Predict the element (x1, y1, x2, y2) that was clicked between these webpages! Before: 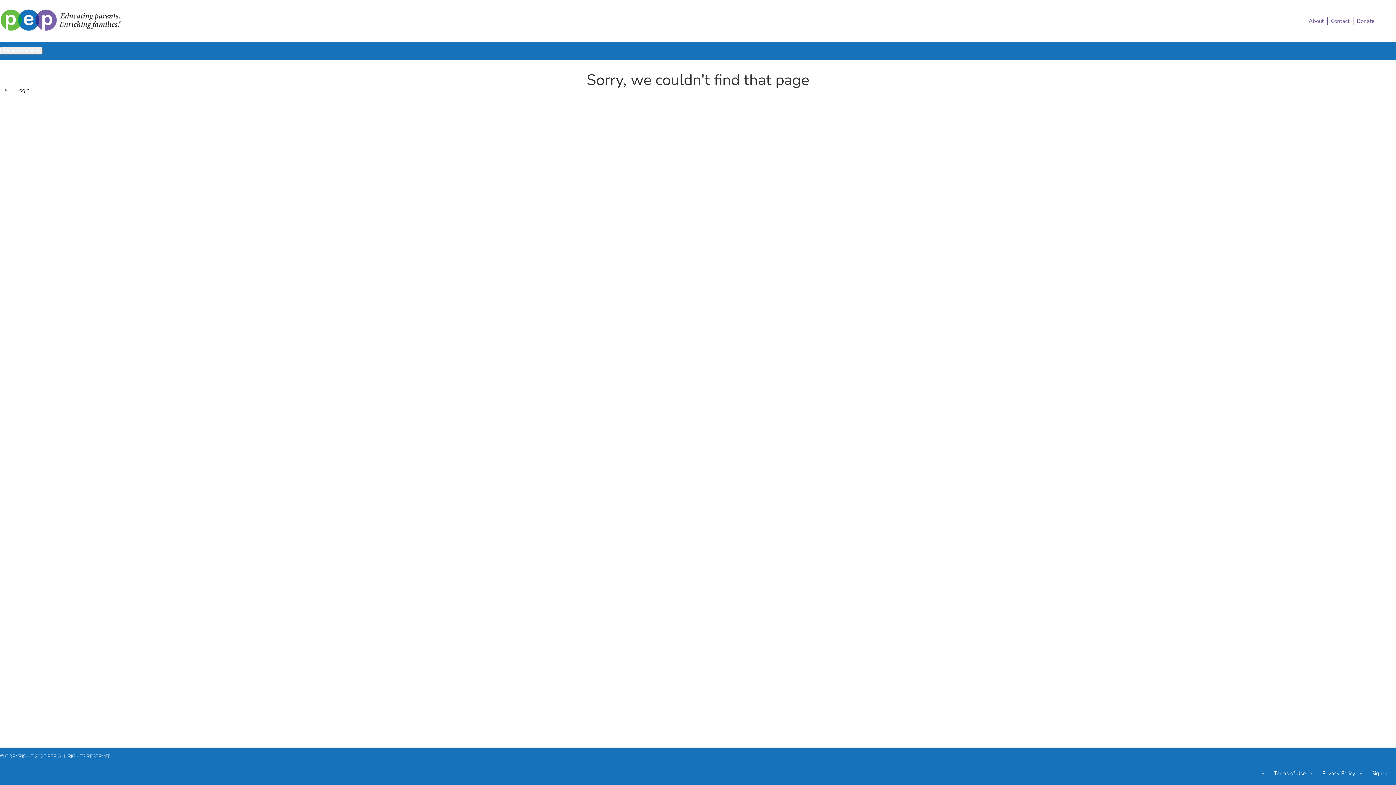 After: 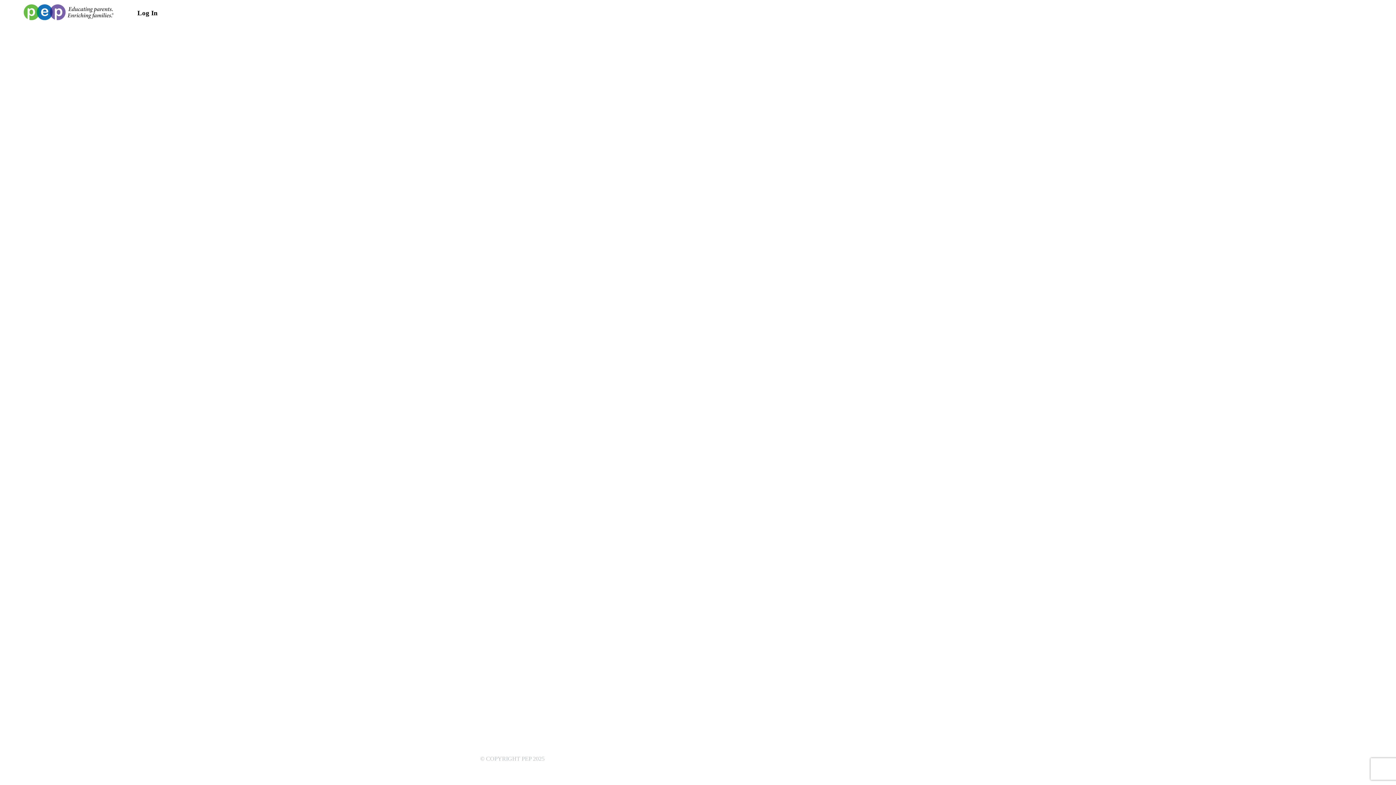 Action: label: Login bbox: (10, 81, 34, 99)